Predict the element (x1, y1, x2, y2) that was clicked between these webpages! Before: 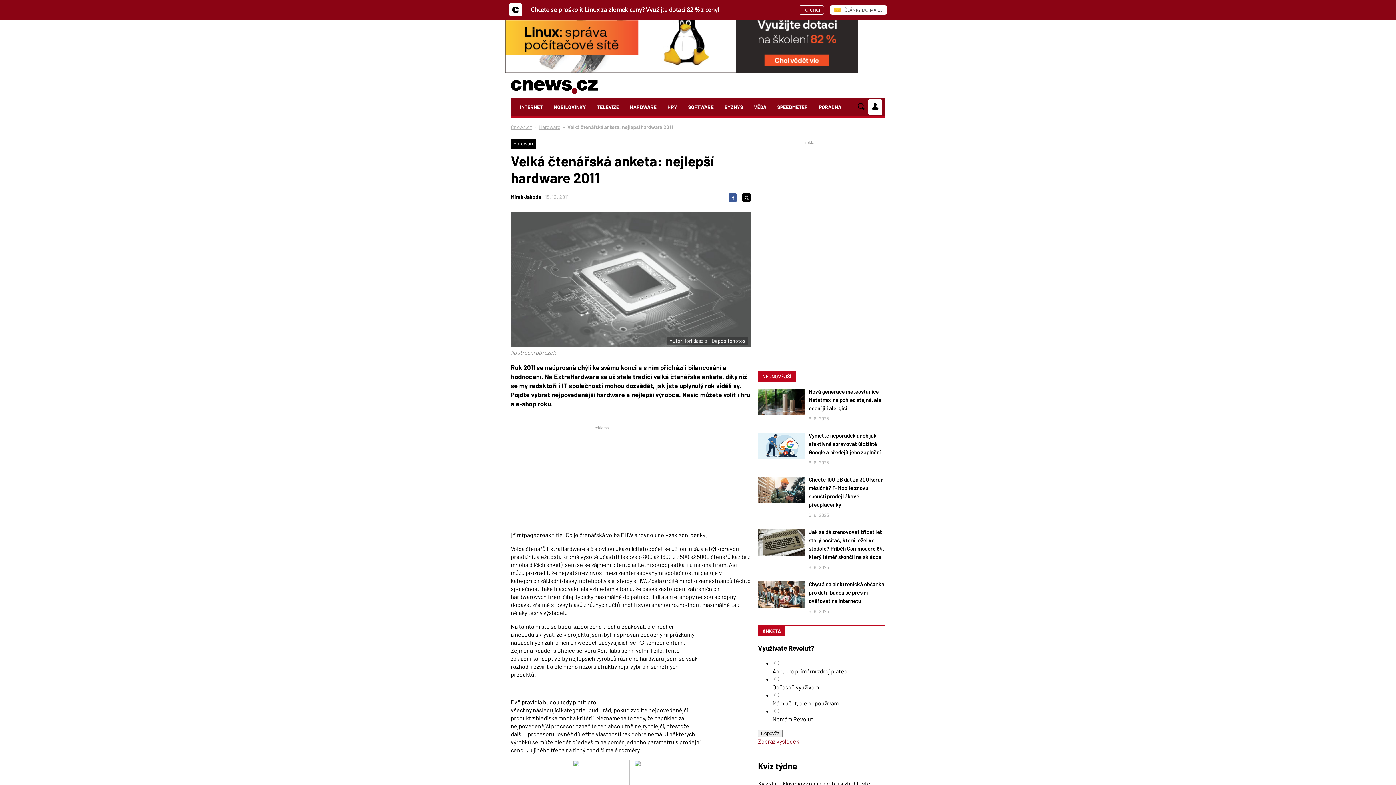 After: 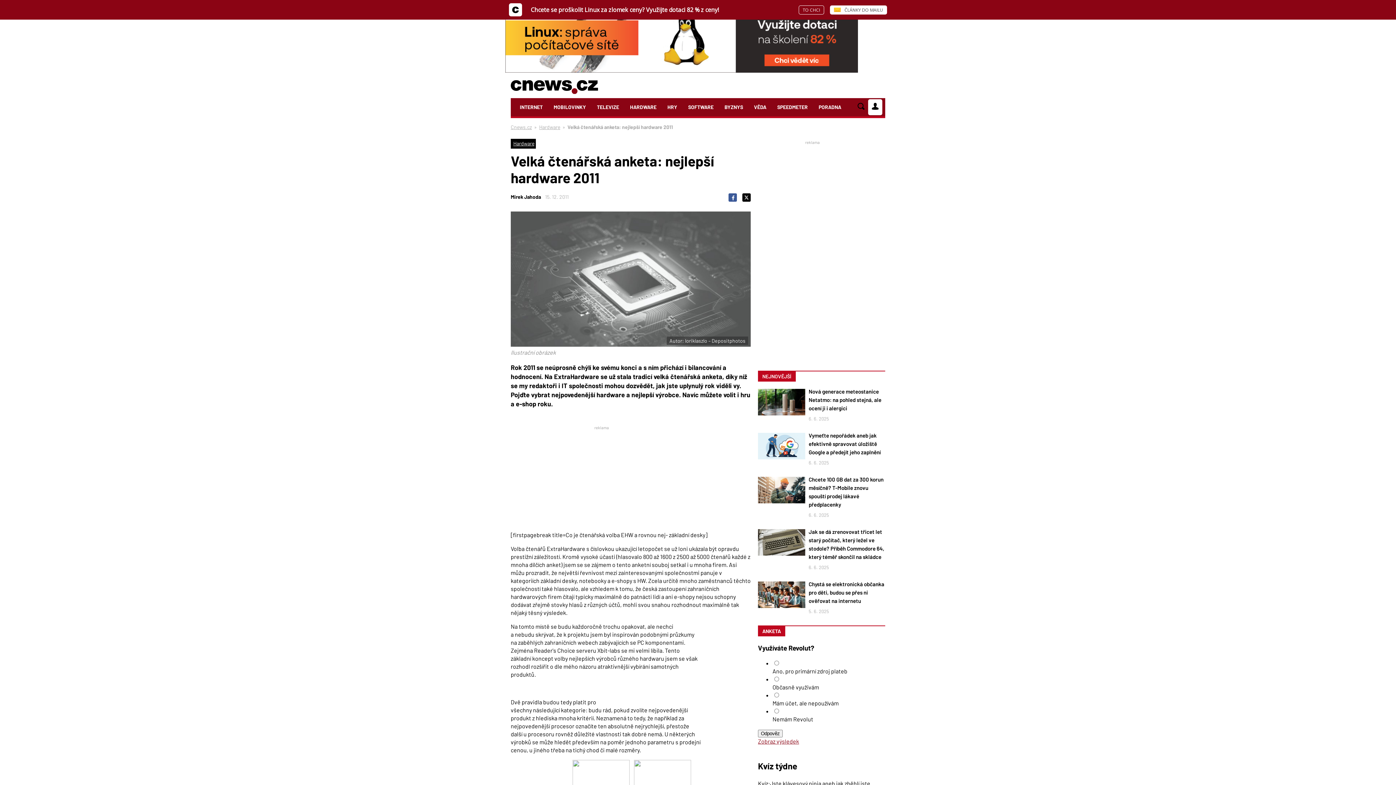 Action: label: Sdílejte na Facebooku bbox: (728, 193, 737, 201)